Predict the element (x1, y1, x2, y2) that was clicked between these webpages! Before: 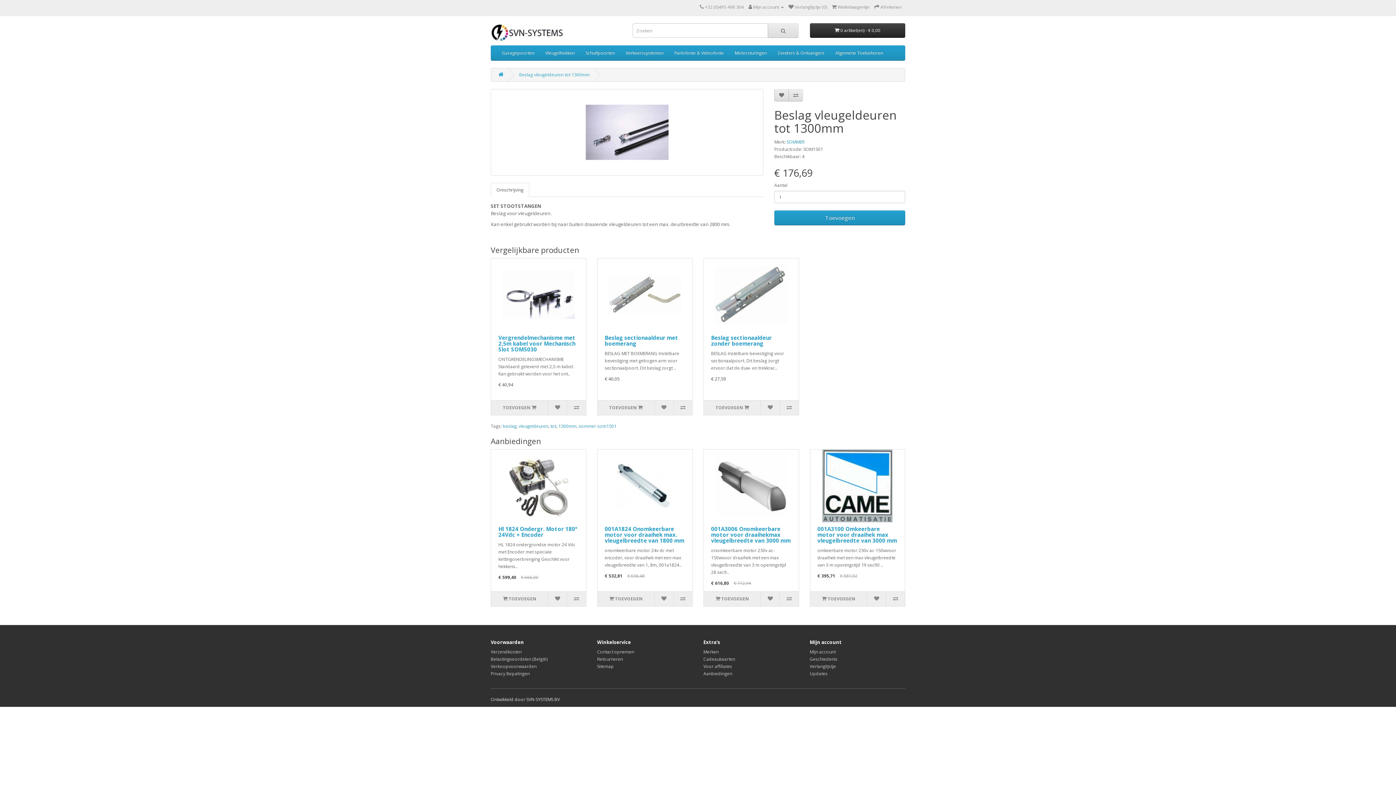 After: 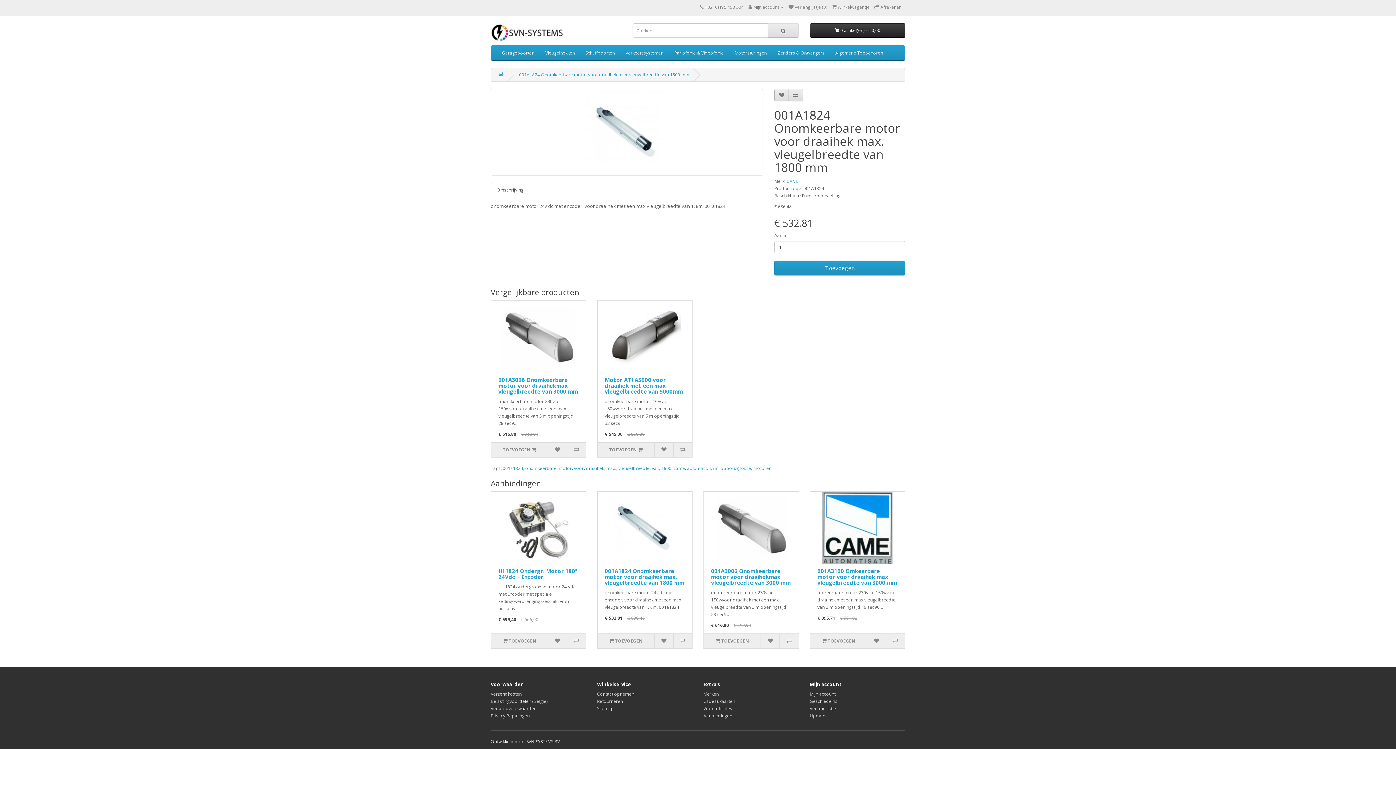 Action: bbox: (597, 449, 692, 522)